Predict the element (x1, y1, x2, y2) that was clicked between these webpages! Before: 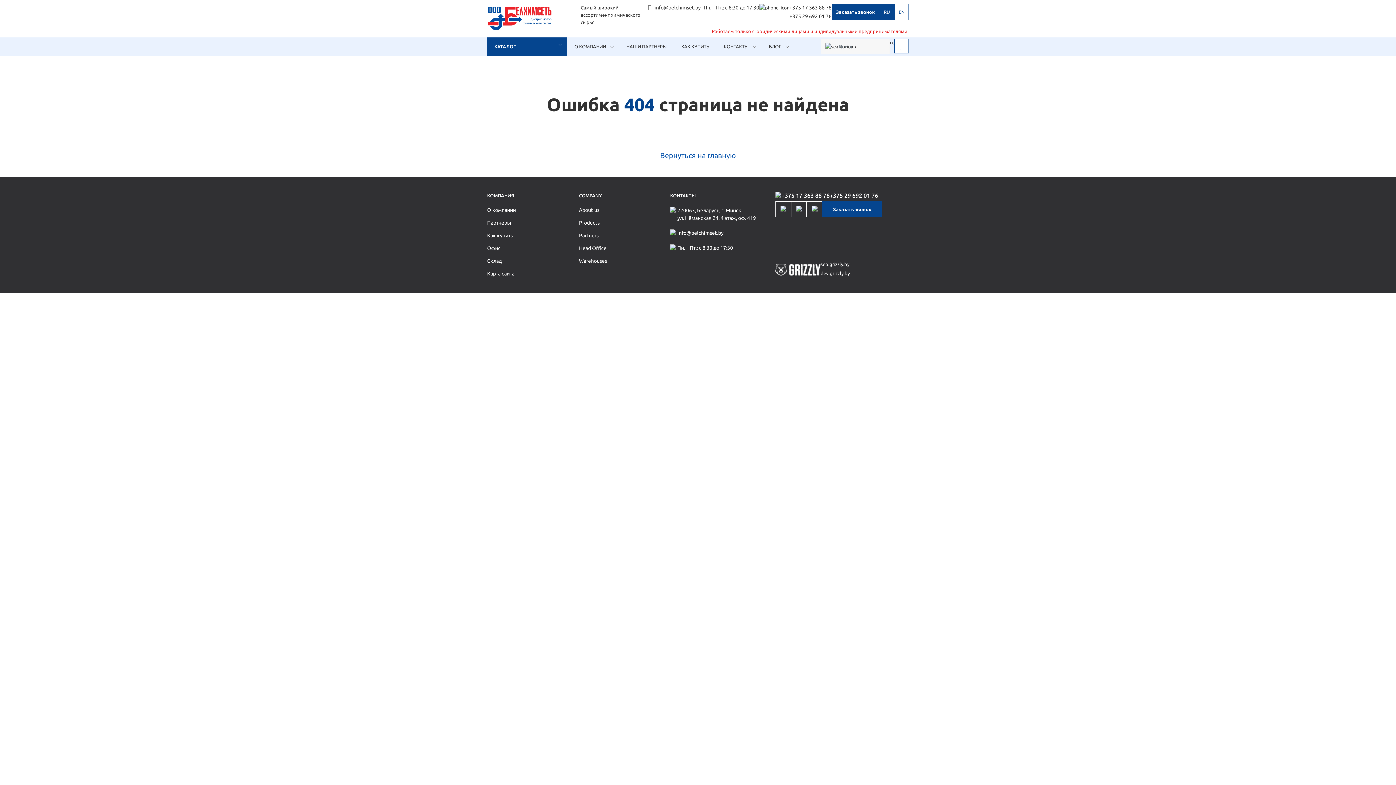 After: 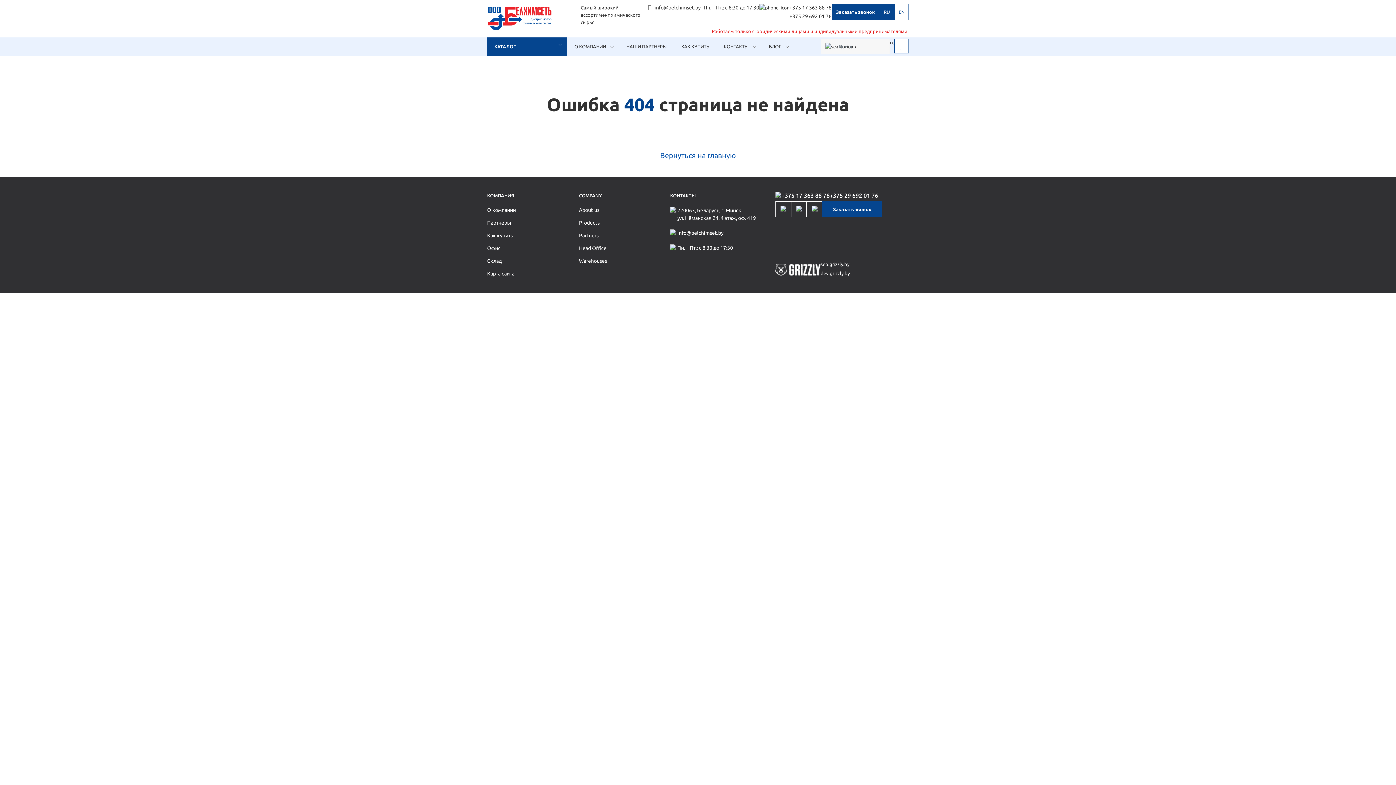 Action: bbox: (487, 5, 552, 31)